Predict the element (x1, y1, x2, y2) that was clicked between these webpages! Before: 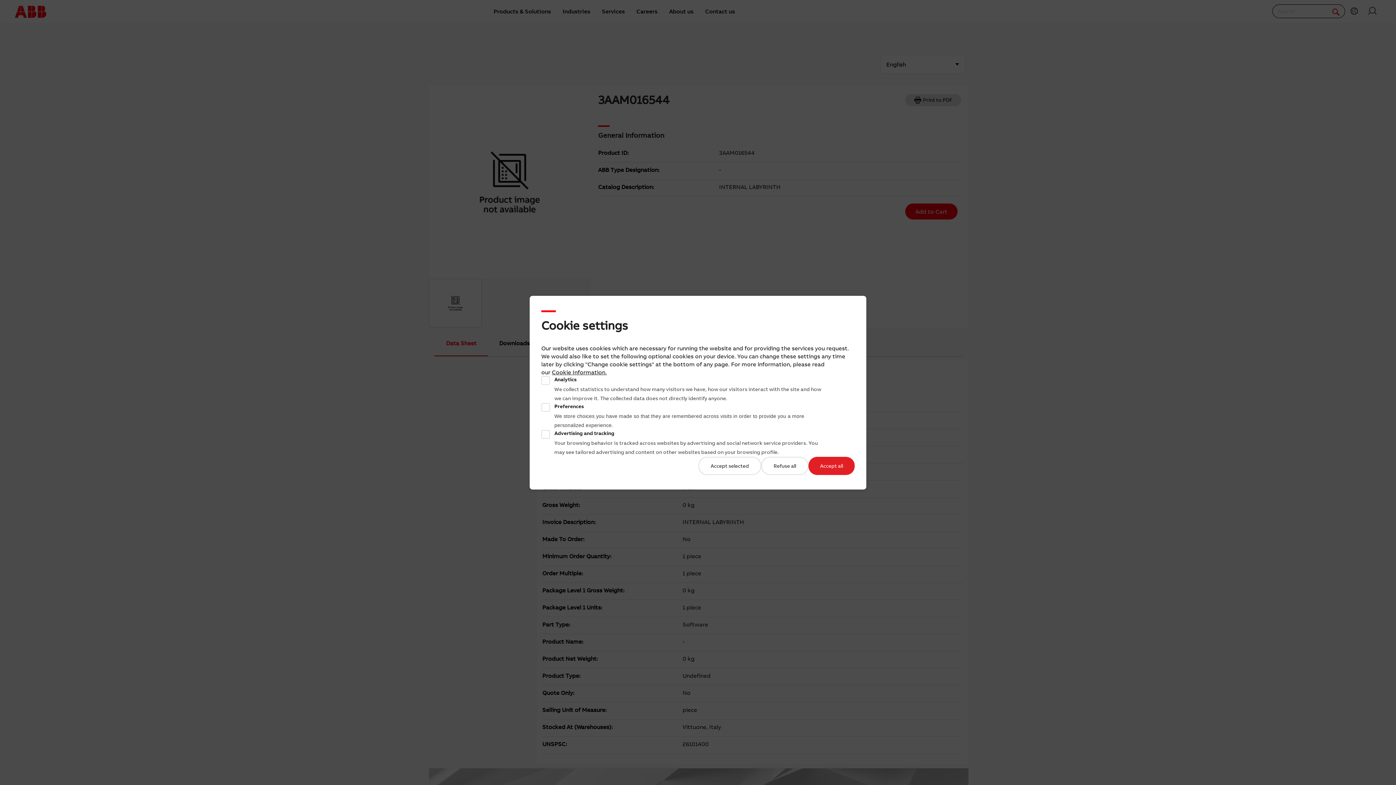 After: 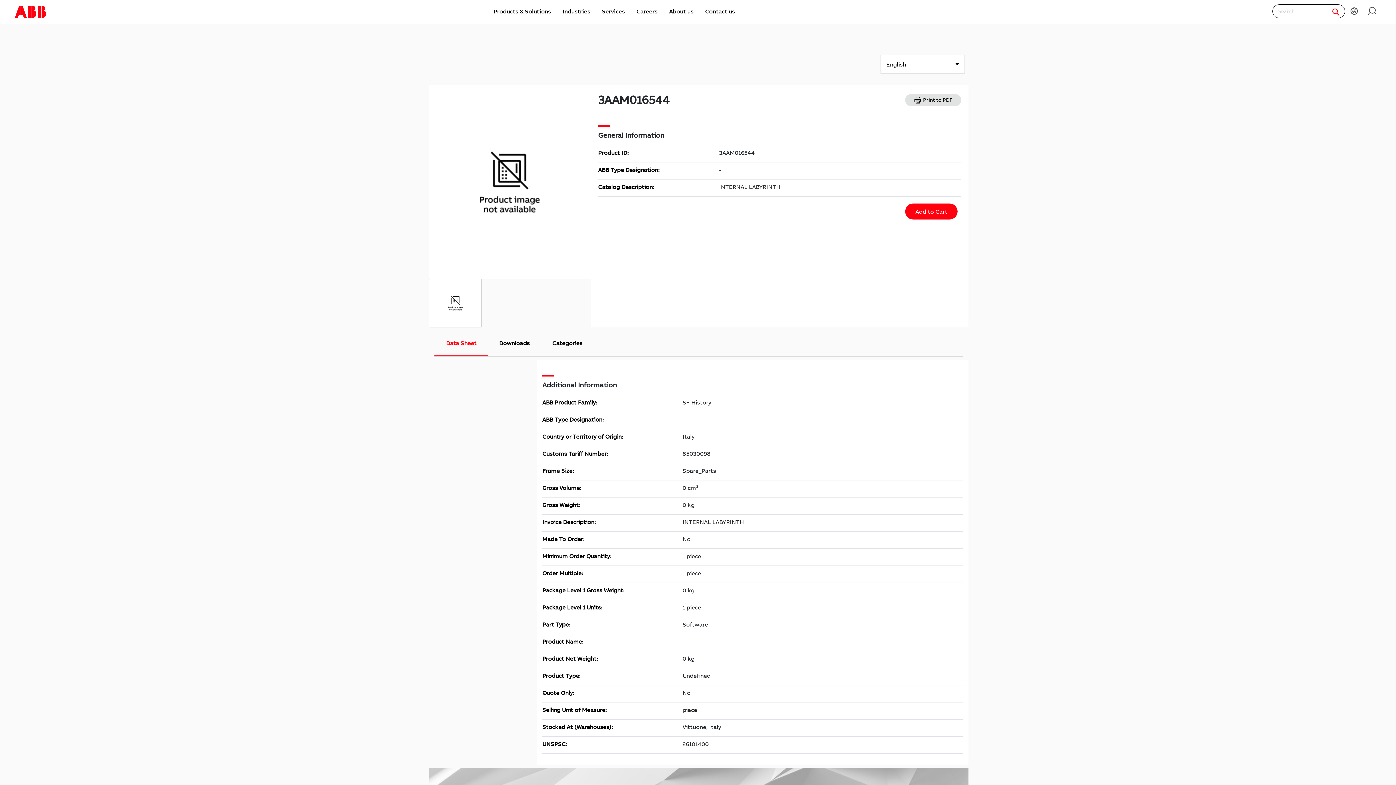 Action: label: Accept all bbox: (808, 456, 854, 475)